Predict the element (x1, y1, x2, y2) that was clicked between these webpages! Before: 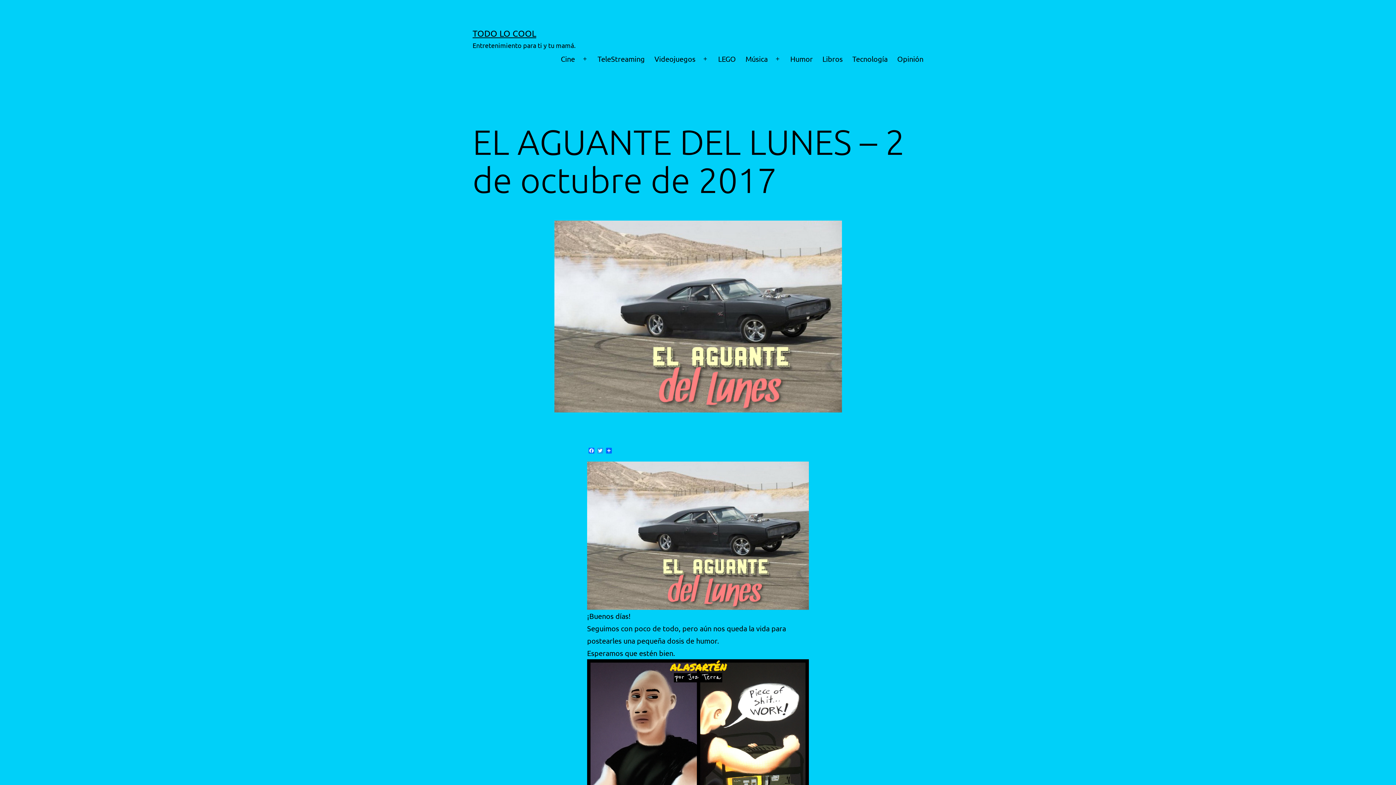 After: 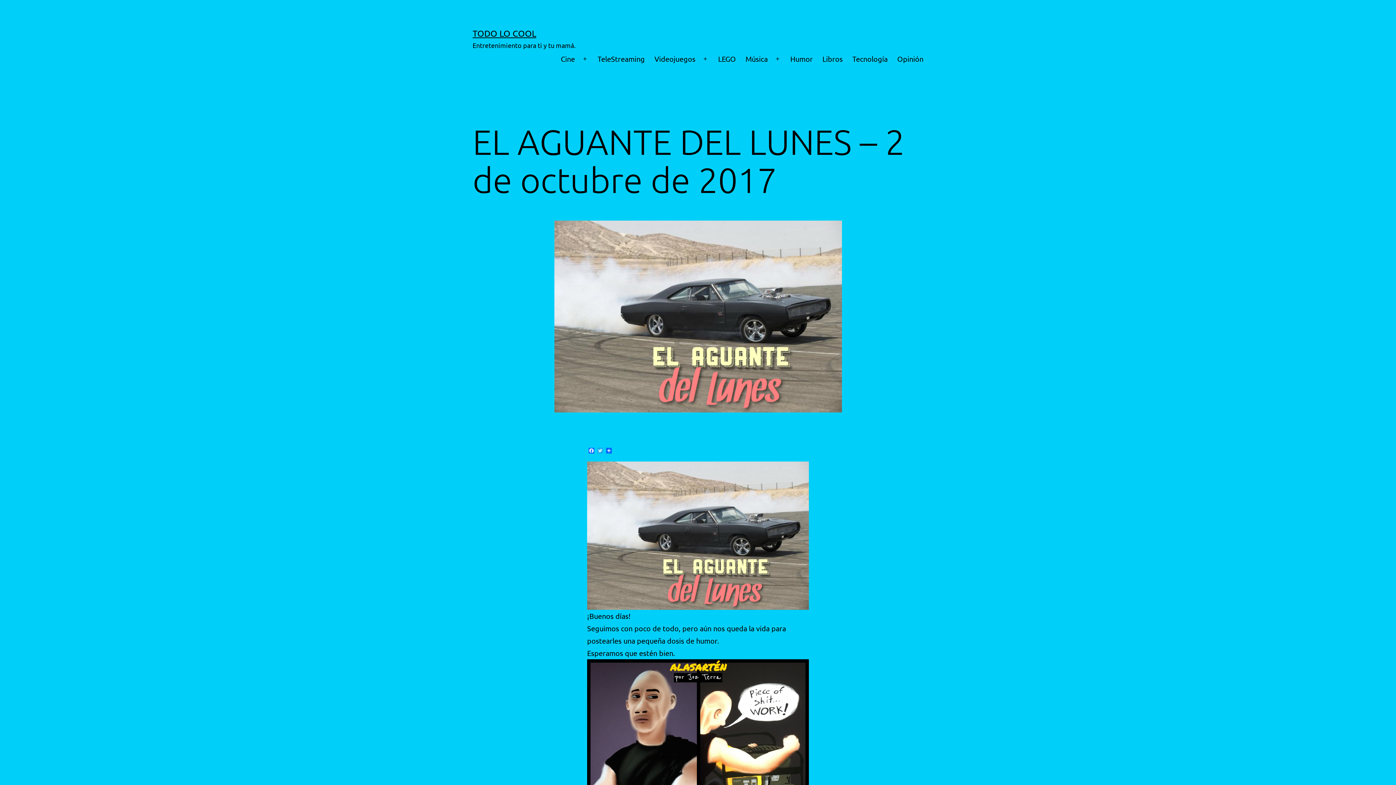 Action: bbox: (596, 447, 604, 454) label: Twitter